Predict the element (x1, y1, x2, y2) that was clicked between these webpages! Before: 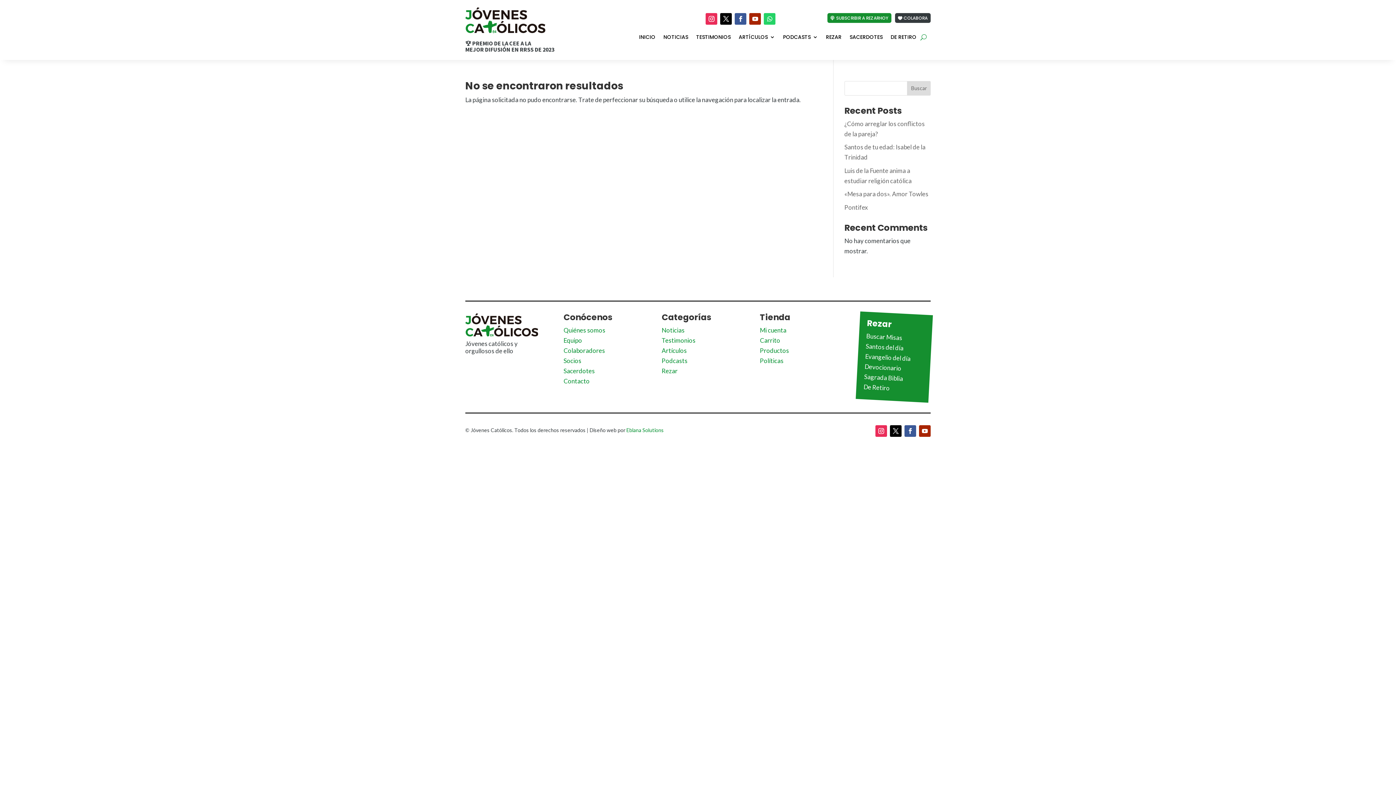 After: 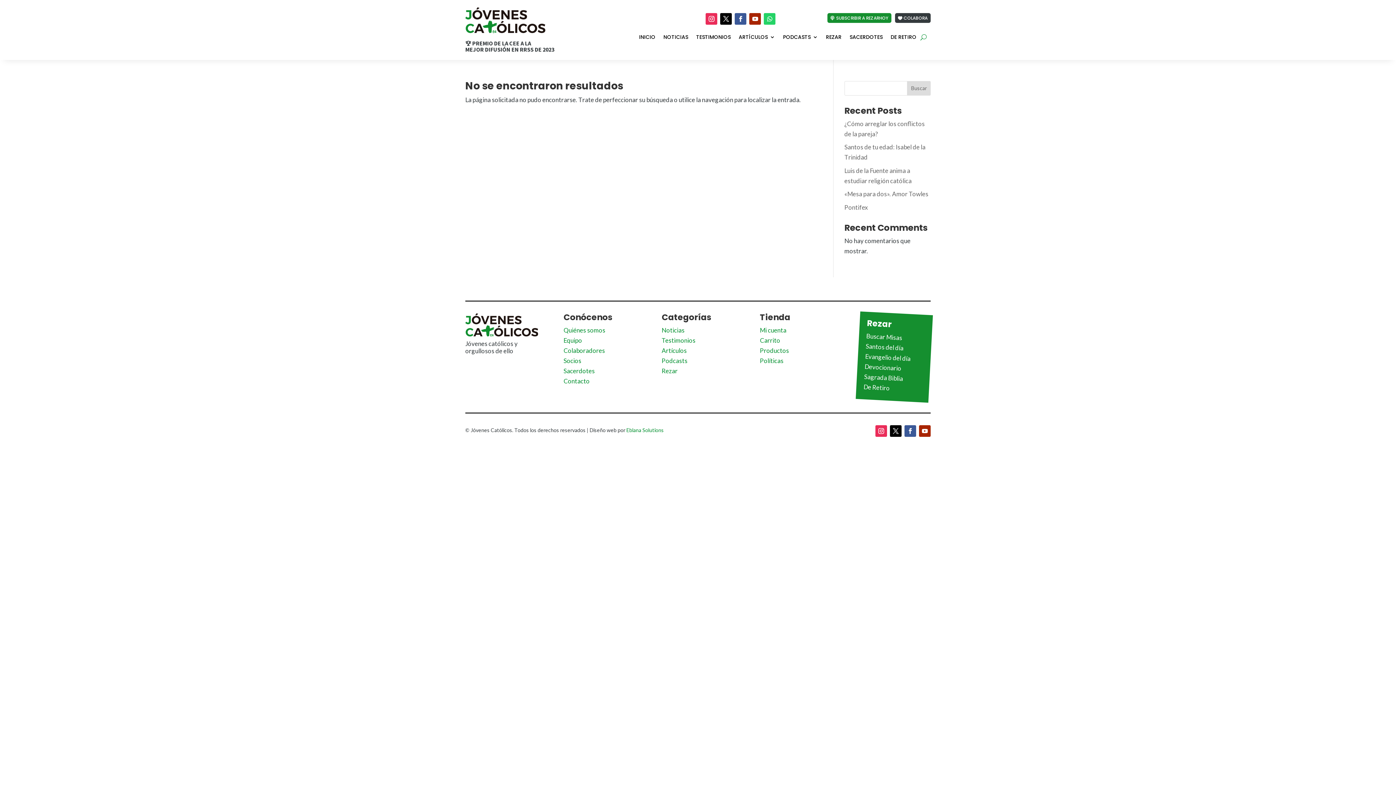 Action: bbox: (907, 80, 930, 95) label: Buscar